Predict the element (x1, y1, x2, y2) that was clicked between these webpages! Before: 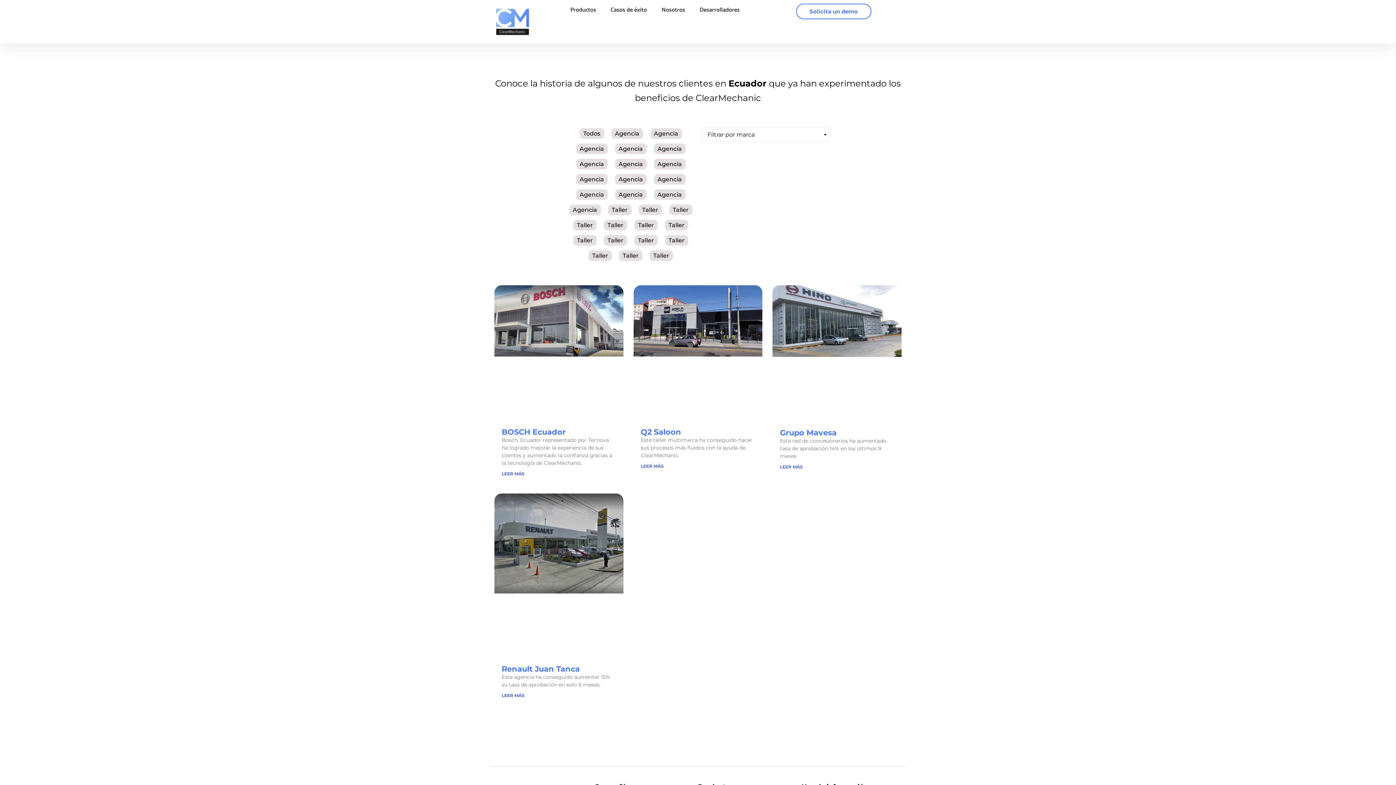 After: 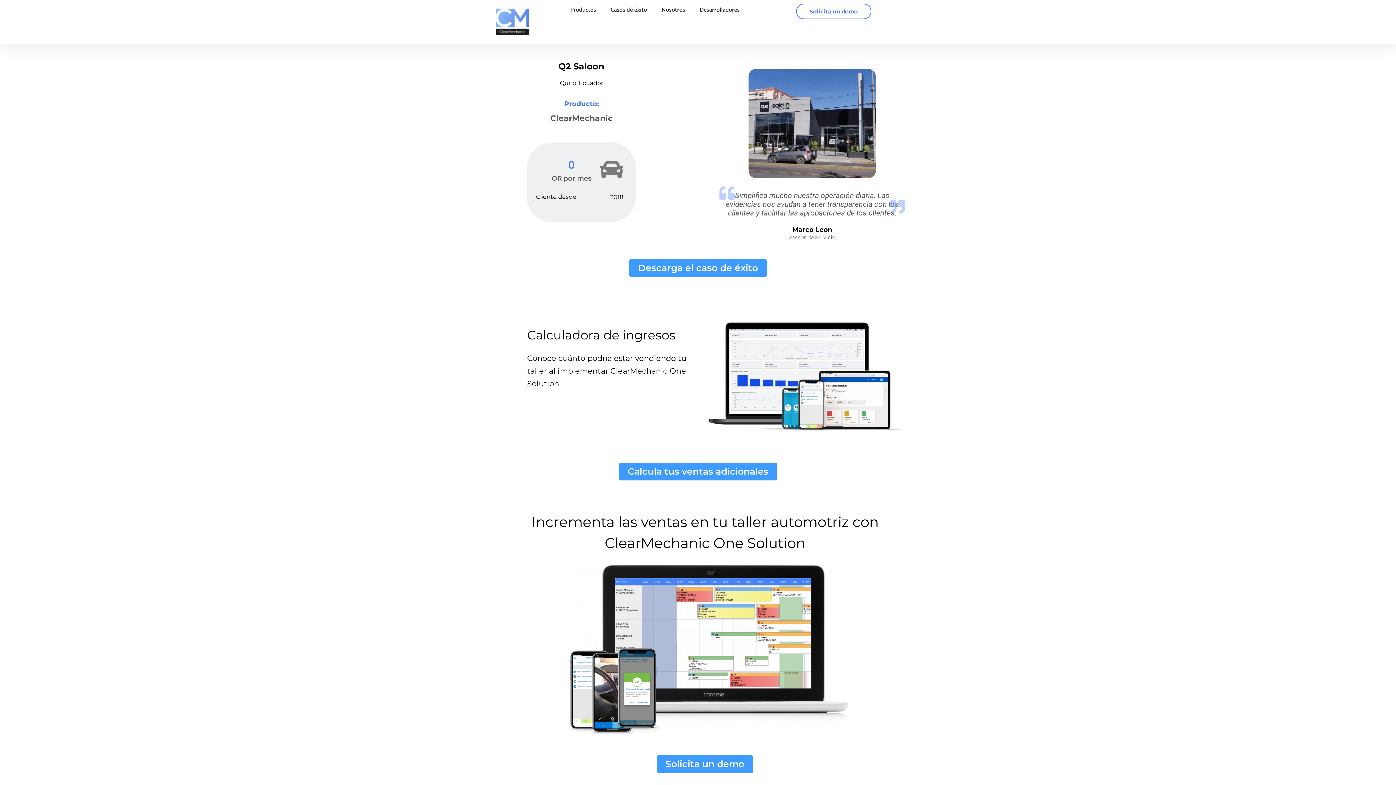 Action: bbox: (640, 427, 681, 436) label: Q2 Saloon